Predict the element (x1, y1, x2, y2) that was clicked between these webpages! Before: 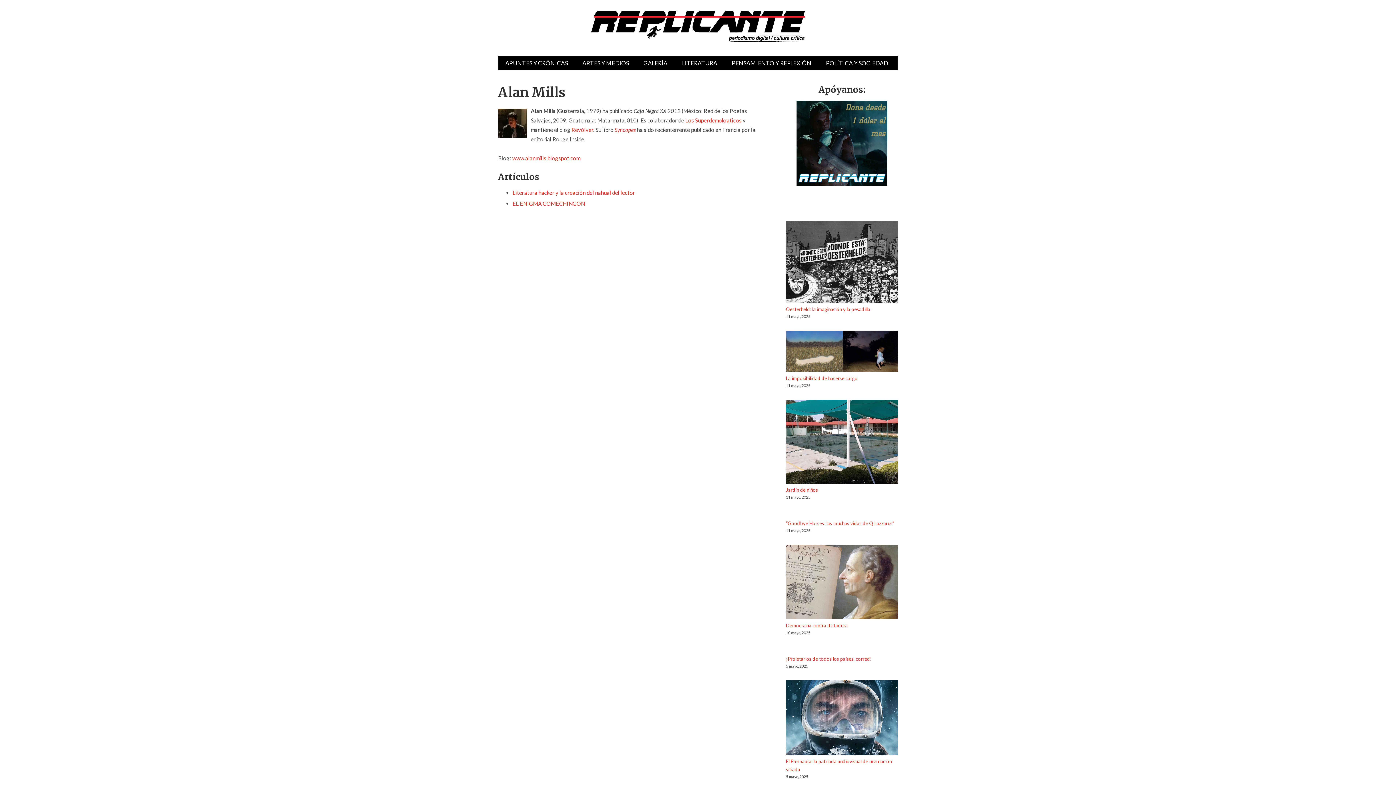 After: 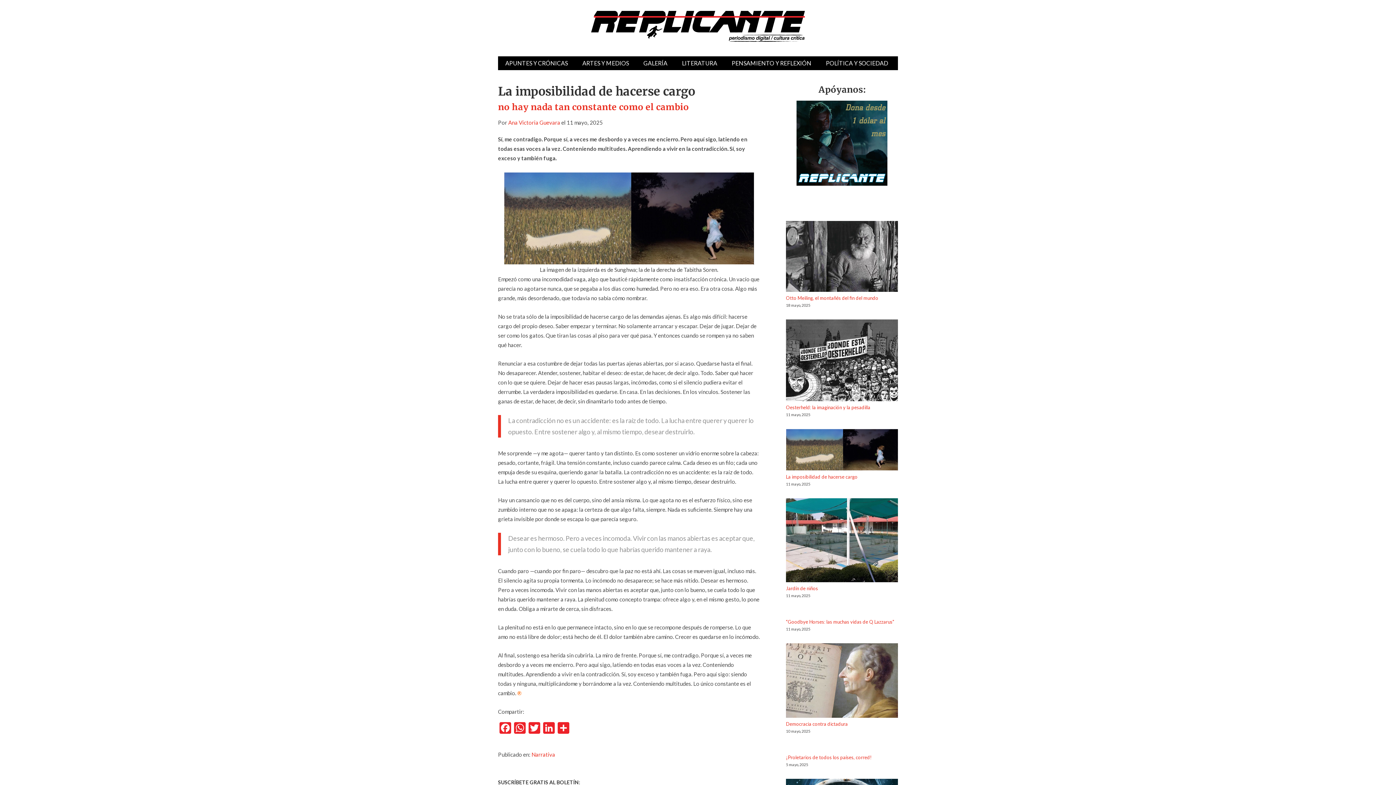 Action: label: La imposibilidad de hacerse cargo bbox: (786, 375, 857, 381)